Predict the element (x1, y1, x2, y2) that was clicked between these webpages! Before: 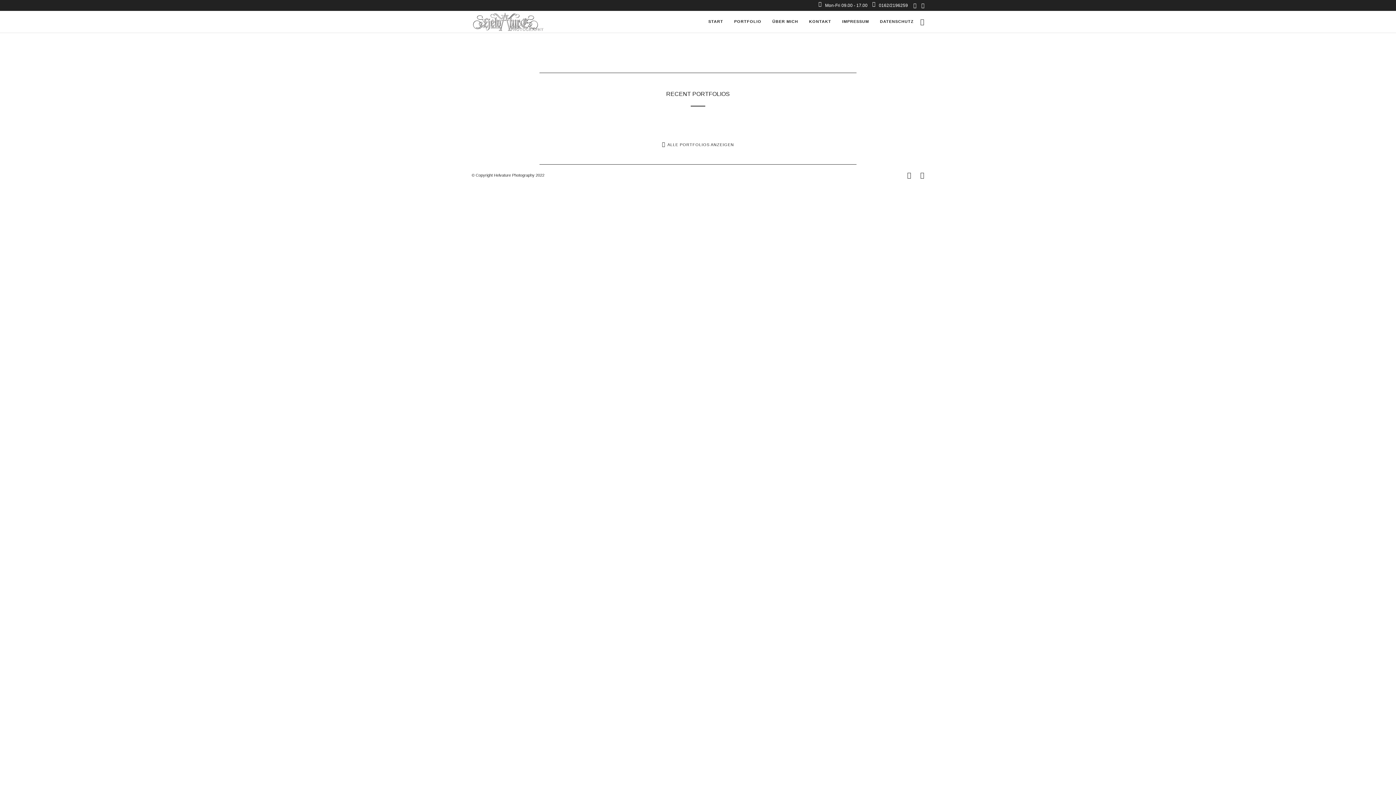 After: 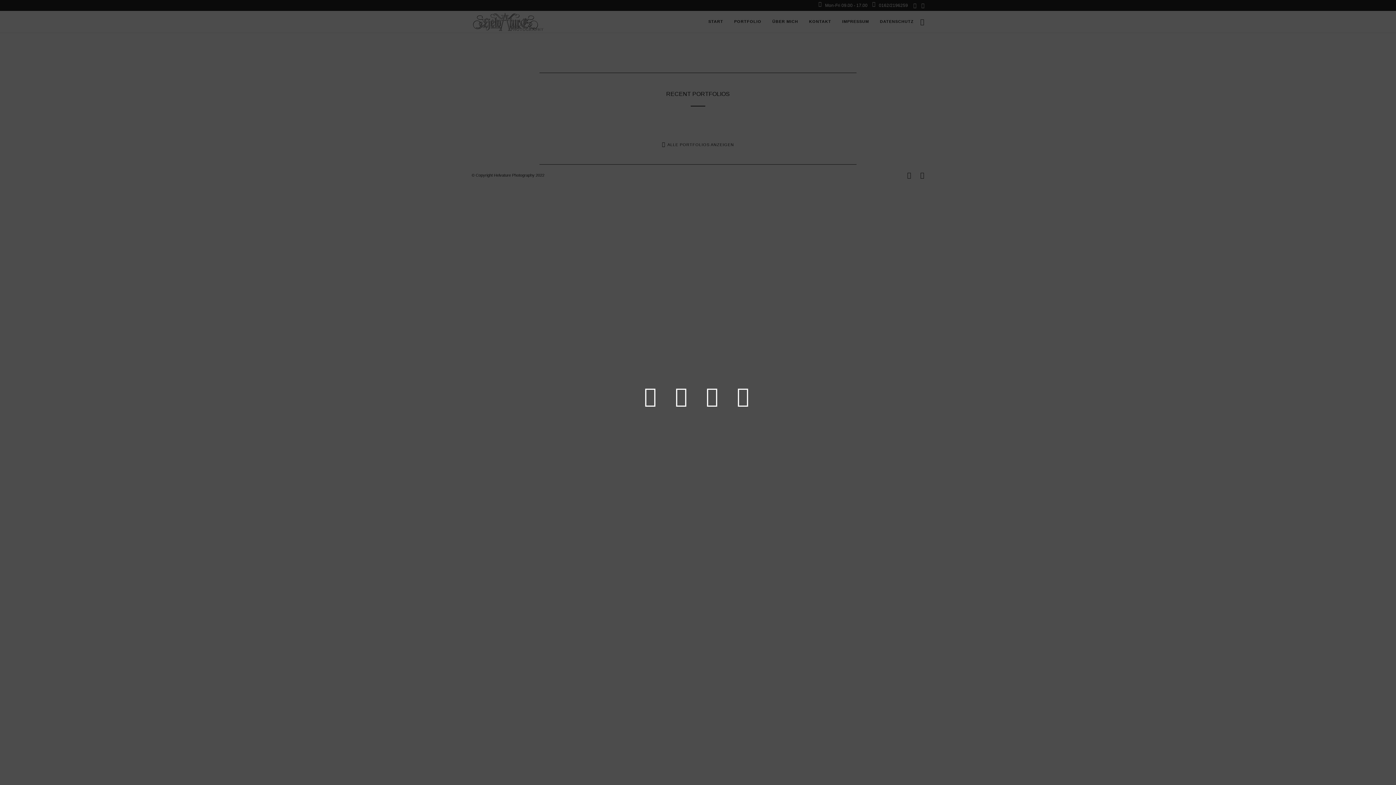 Action: bbox: (920, 19, 924, 25)